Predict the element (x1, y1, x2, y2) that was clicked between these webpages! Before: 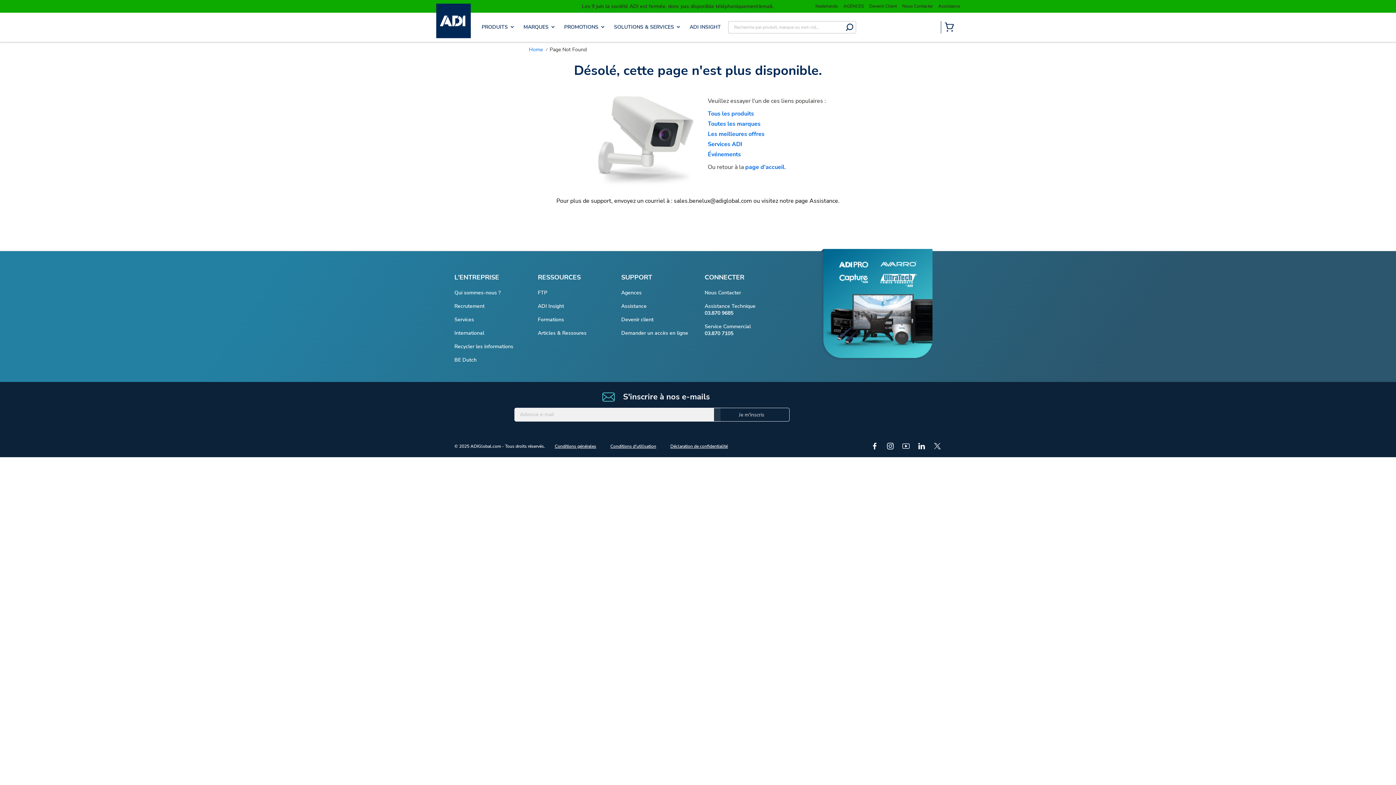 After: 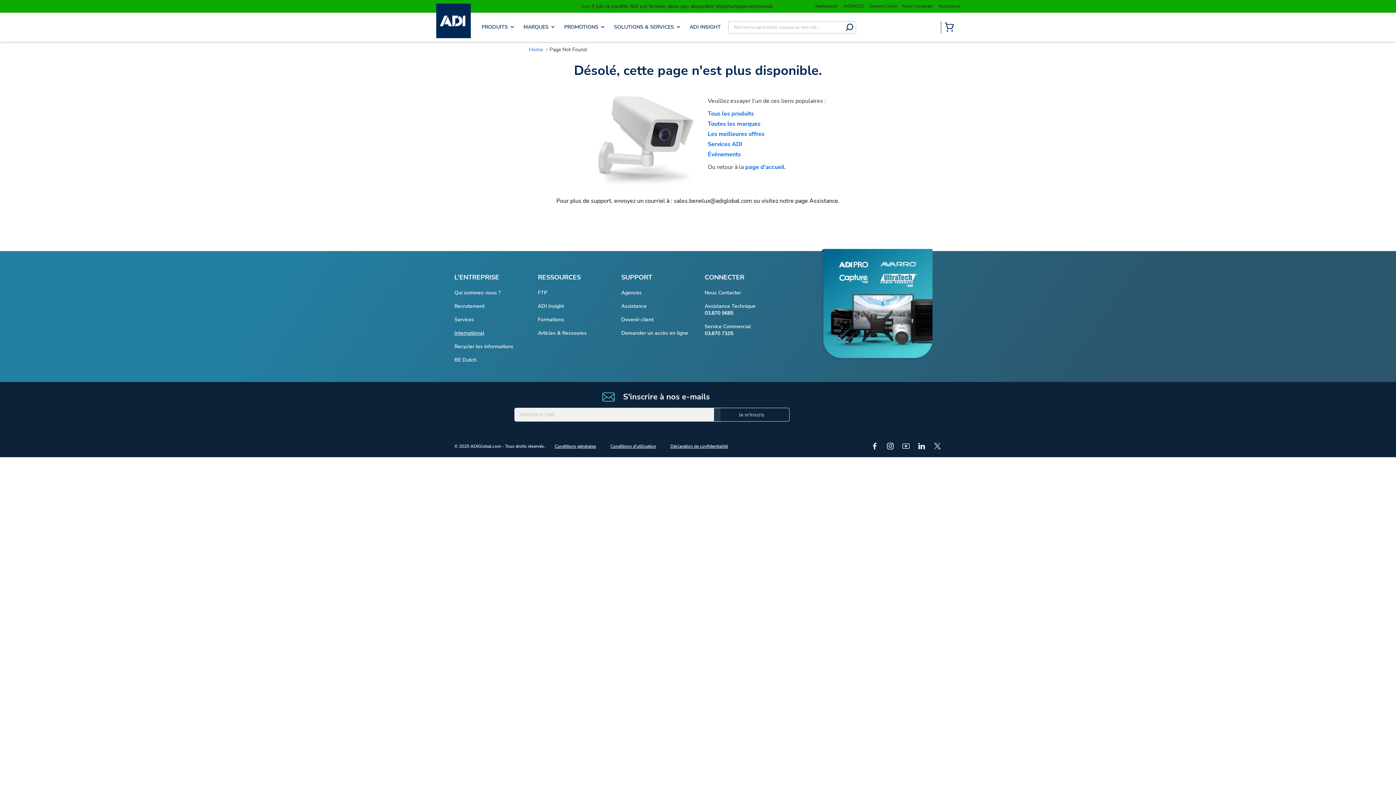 Action: label: International bbox: (454, 329, 484, 336)